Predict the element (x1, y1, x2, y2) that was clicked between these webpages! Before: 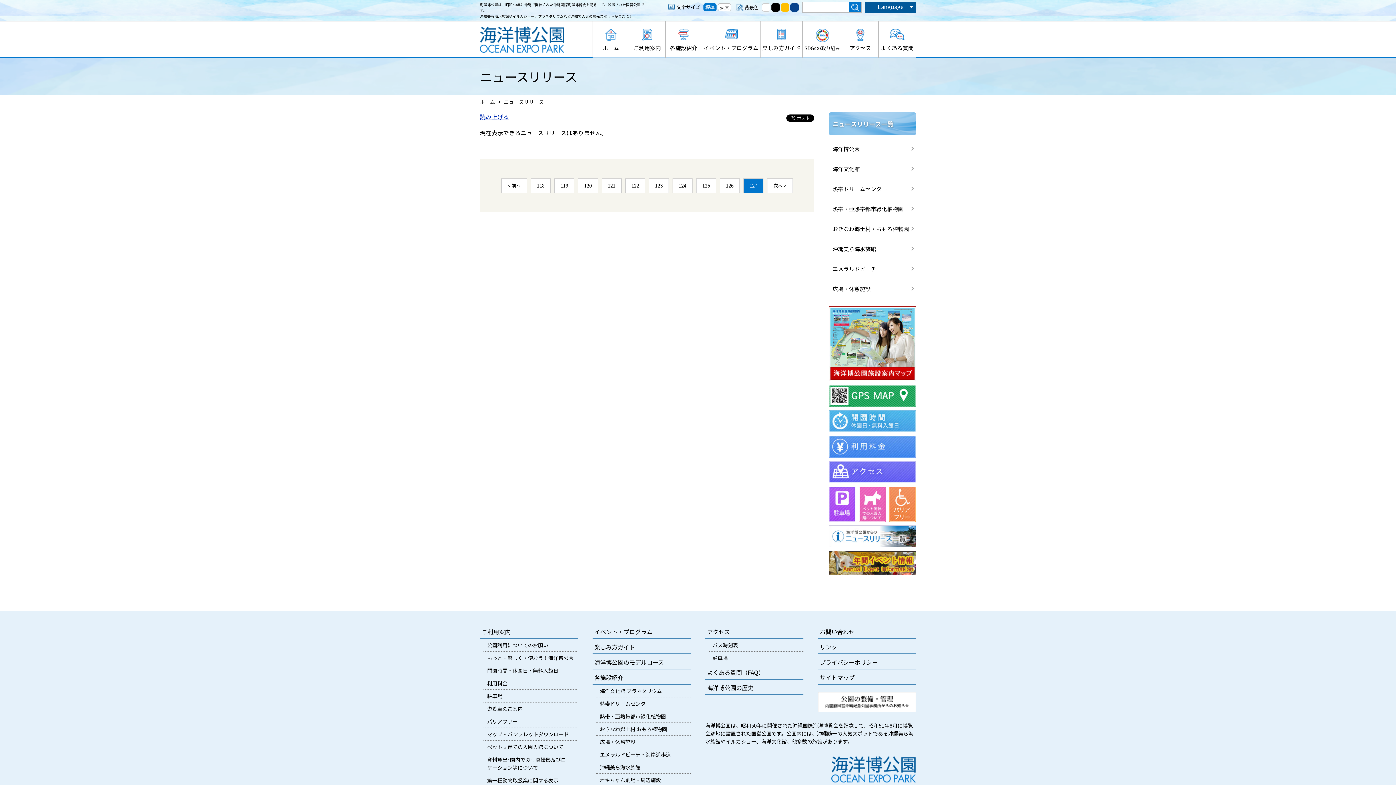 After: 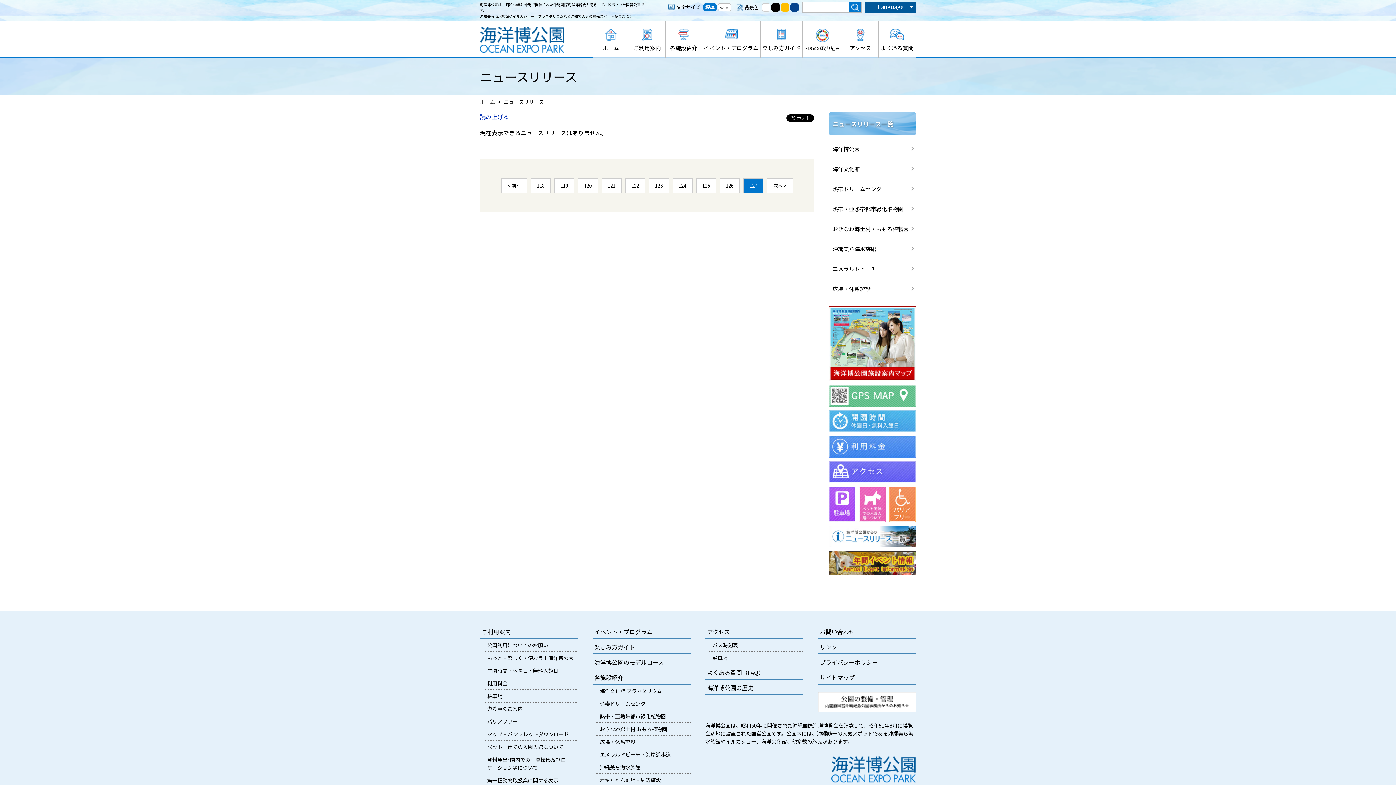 Action: bbox: (829, 384, 916, 406)